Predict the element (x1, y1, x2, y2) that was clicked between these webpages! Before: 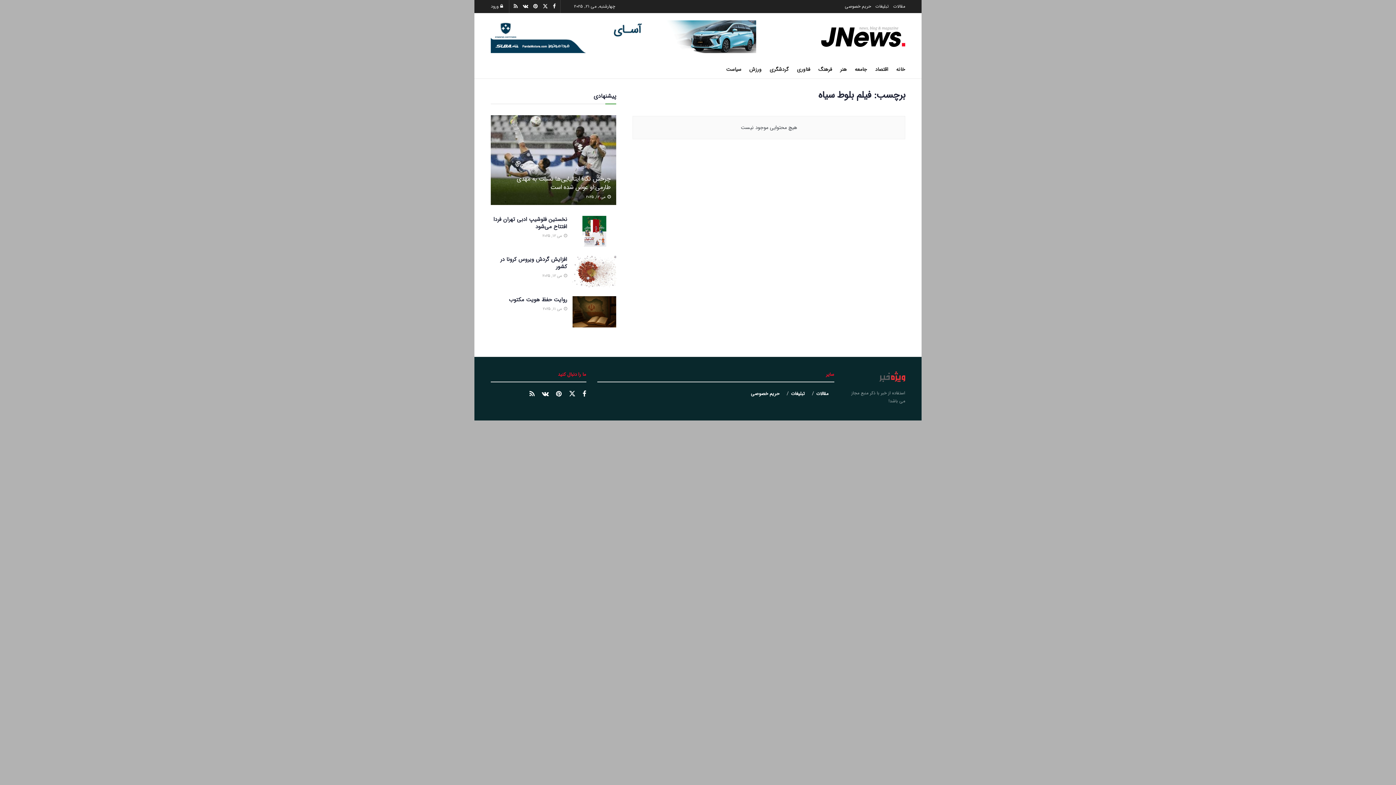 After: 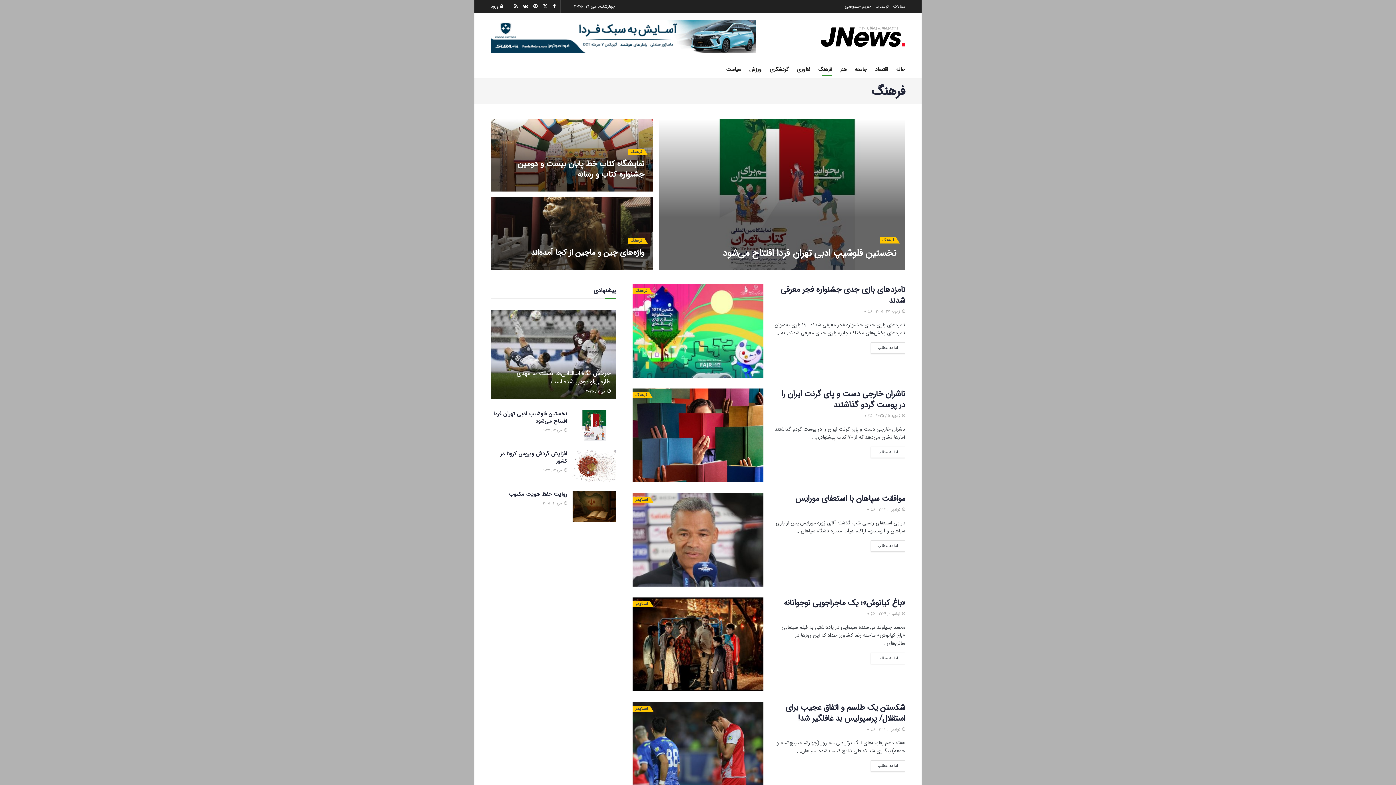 Action: bbox: (818, 63, 832, 75) label: فرهنگ